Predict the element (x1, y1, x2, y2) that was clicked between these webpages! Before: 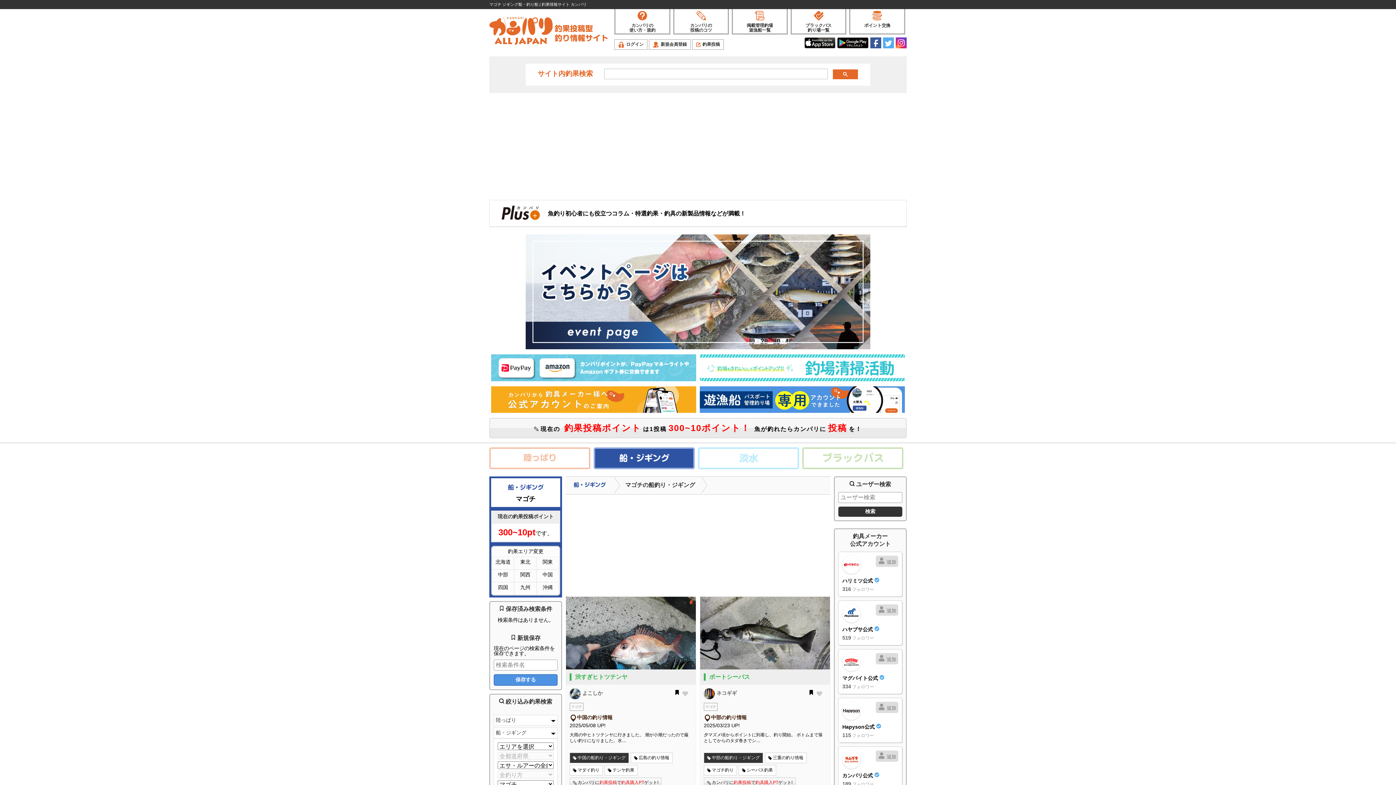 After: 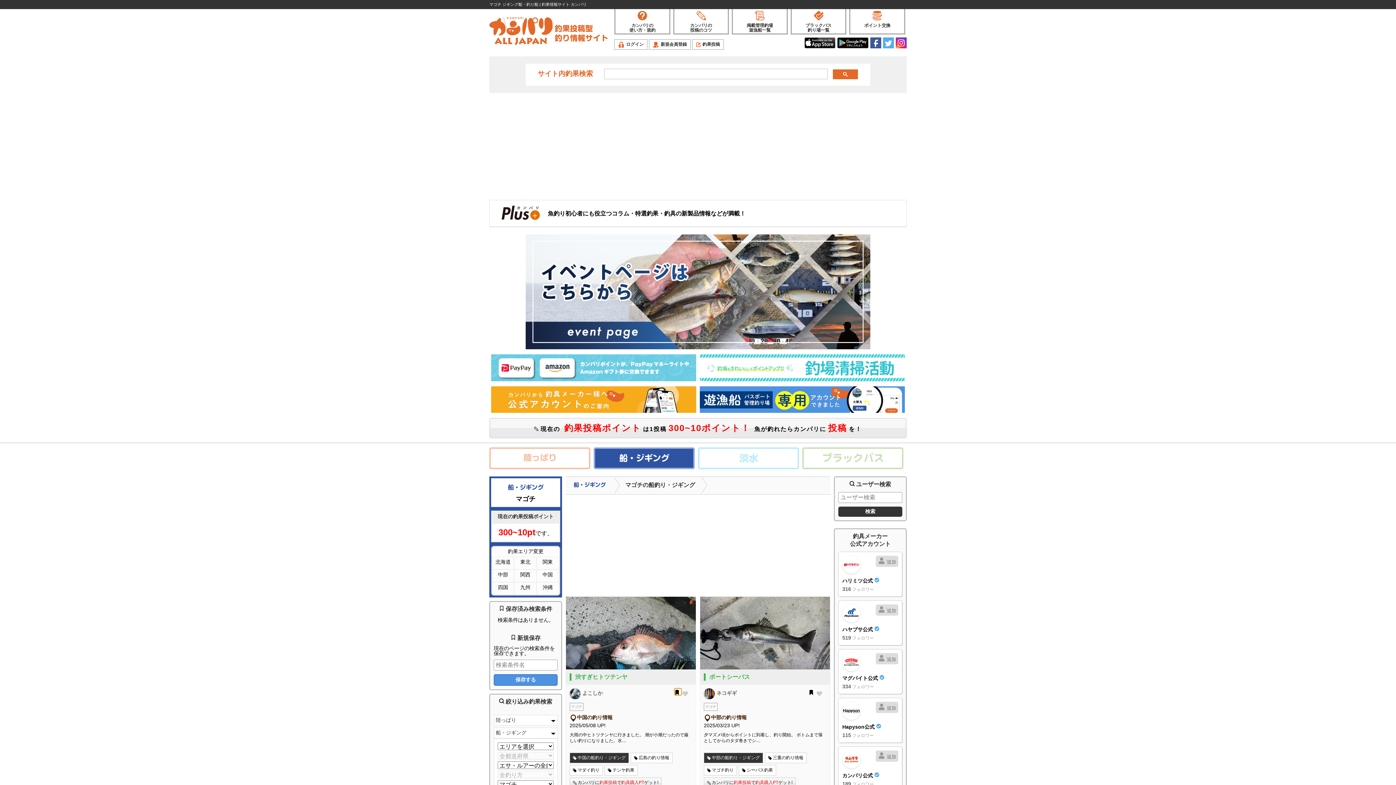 Action: bbox: (674, 688, 681, 695)